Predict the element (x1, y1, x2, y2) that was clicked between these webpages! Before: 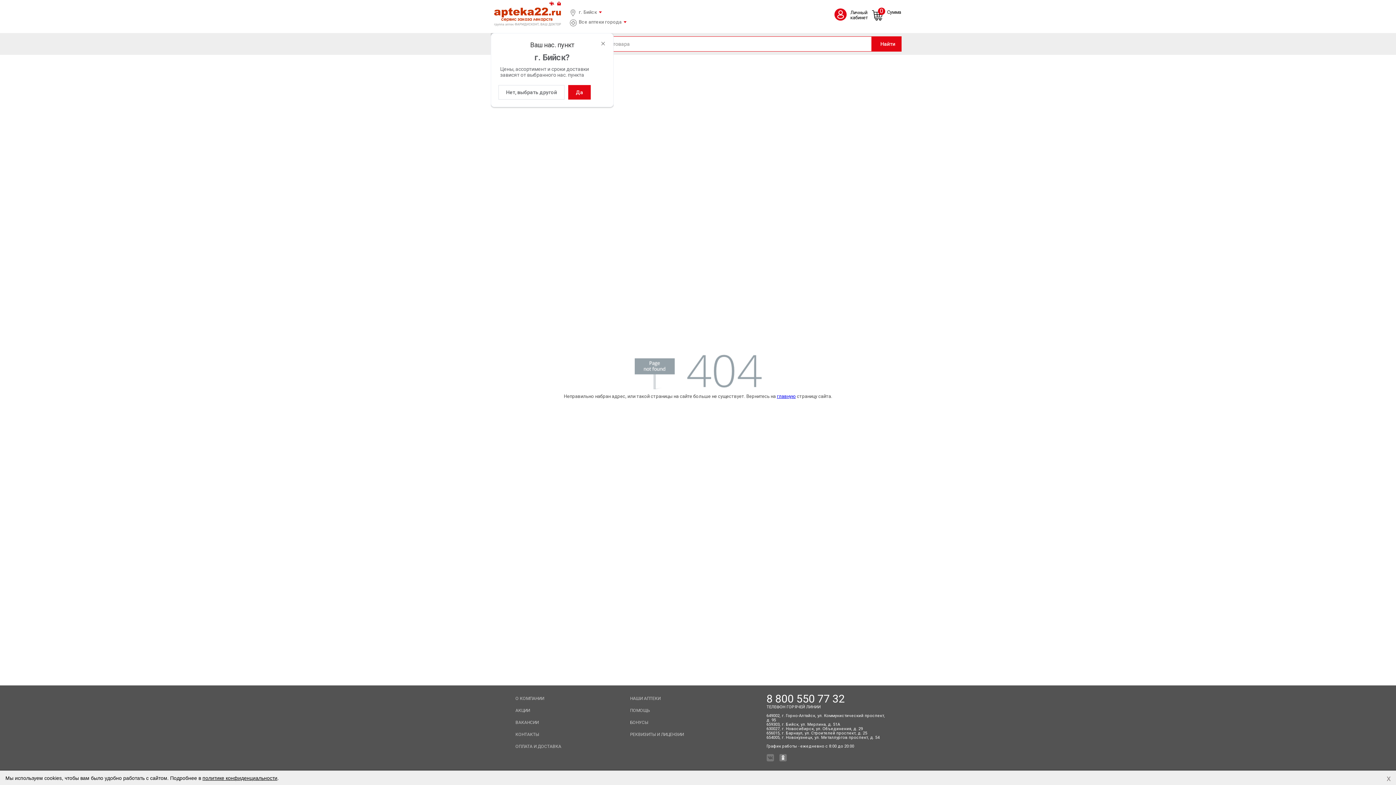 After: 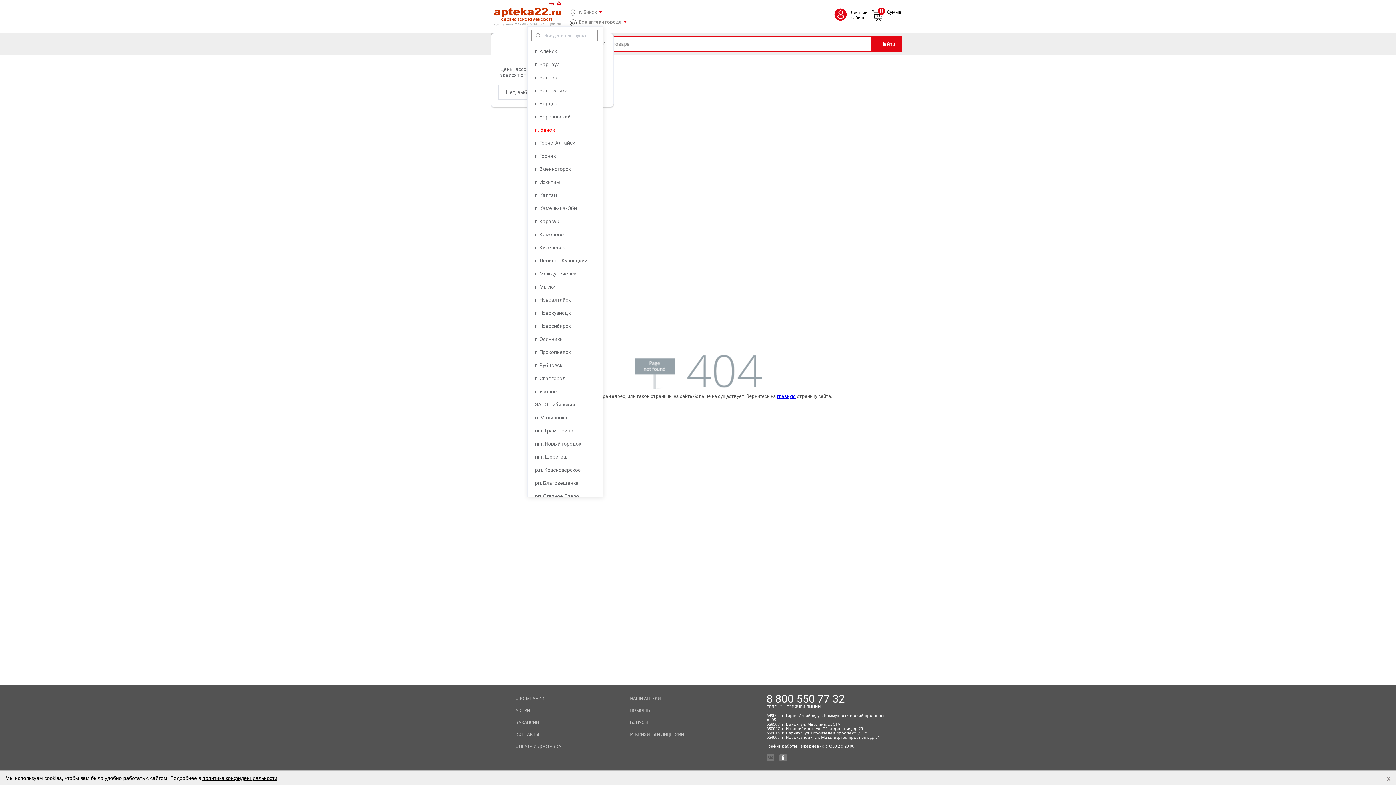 Action: bbox: (578, 9, 603, 15) label: г. Бийск 